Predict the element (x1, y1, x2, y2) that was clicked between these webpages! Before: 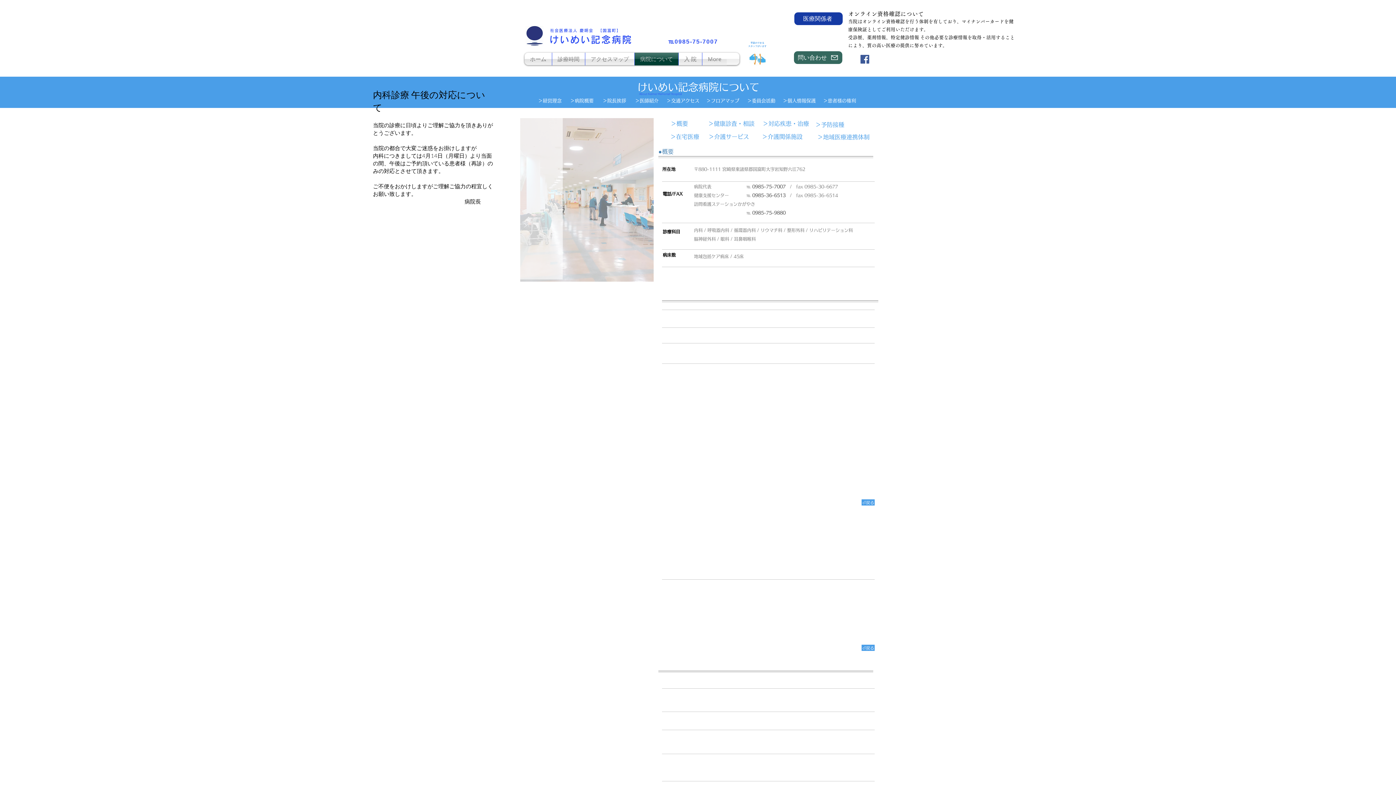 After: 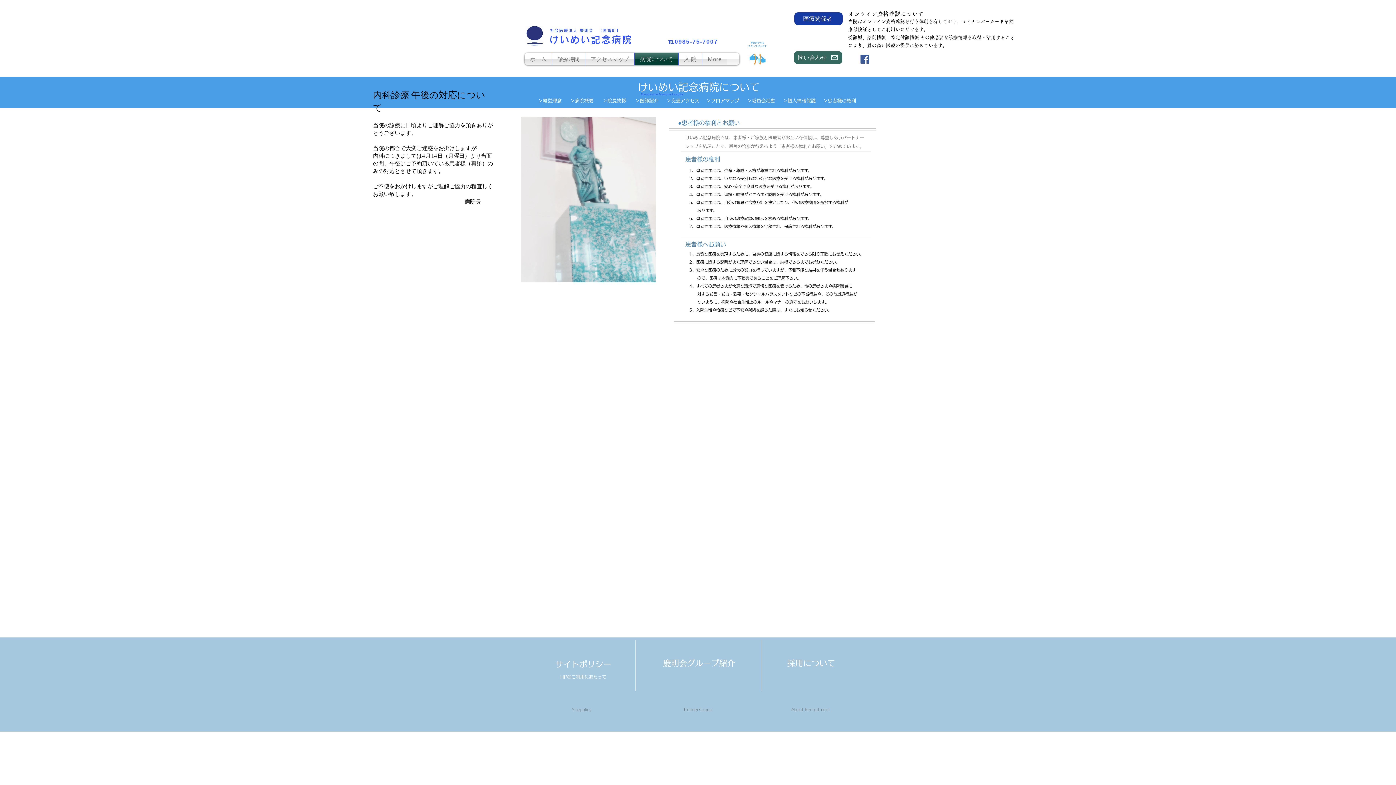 Action: label: ＞​患者様の権利​ bbox: (823, 97, 856, 103)